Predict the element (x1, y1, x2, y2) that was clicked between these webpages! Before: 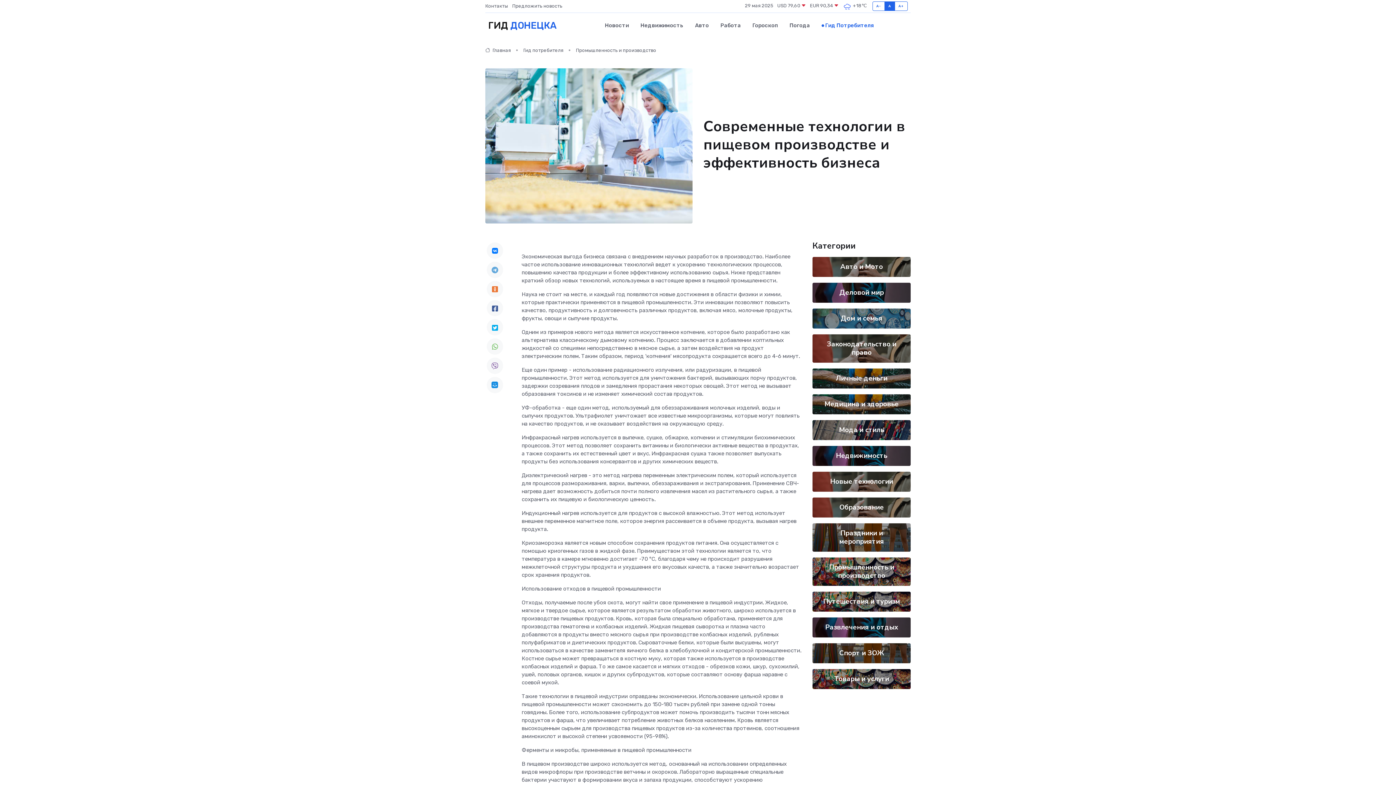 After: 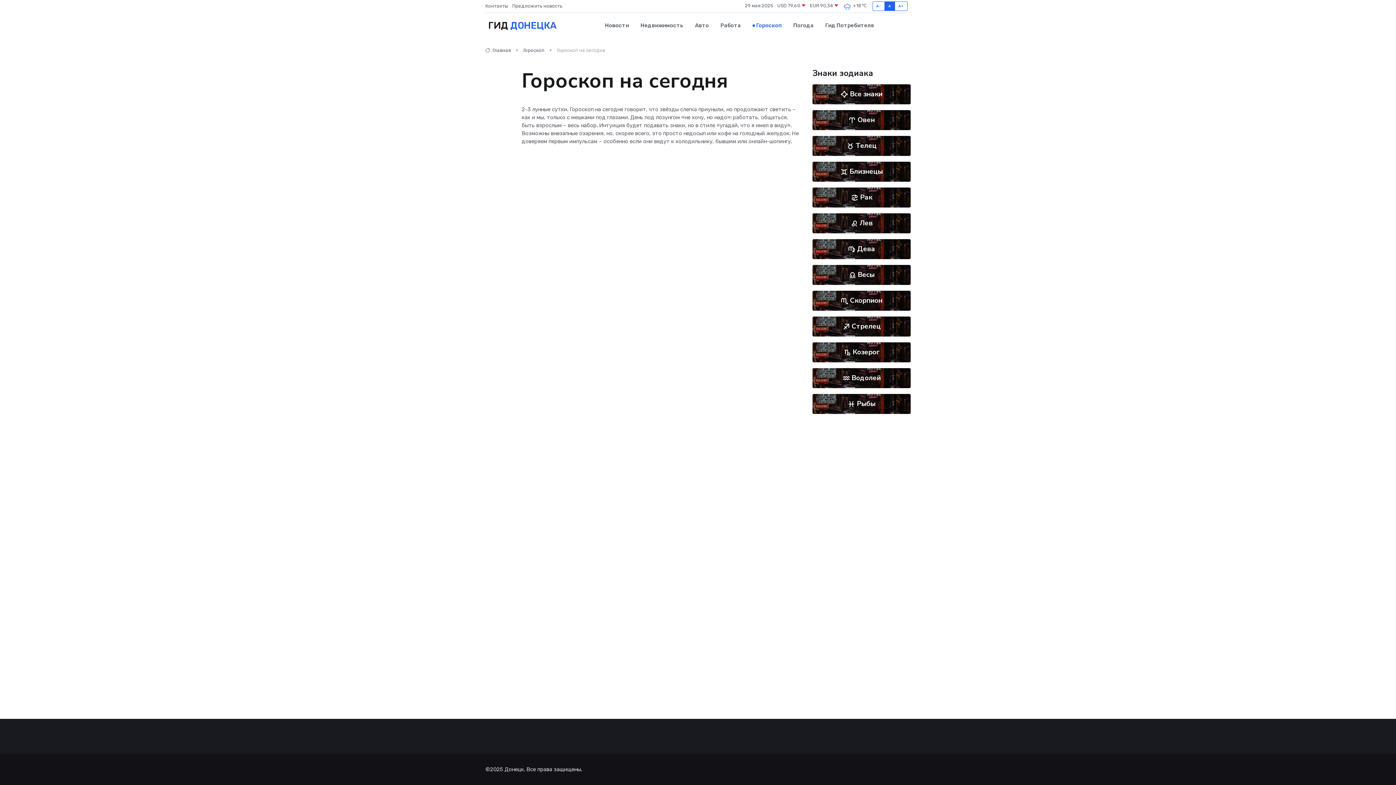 Action: label: Гороскоп bbox: (746, 14, 783, 36)